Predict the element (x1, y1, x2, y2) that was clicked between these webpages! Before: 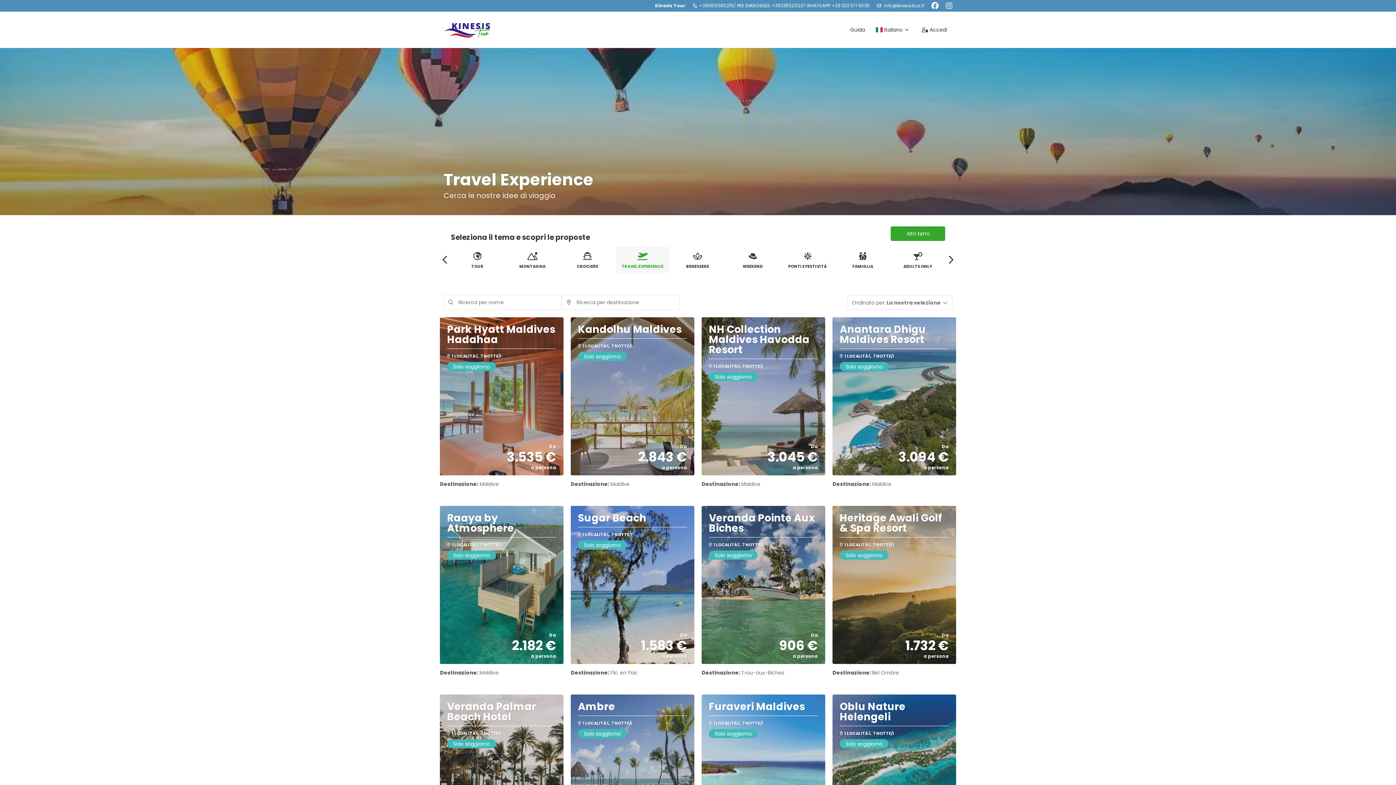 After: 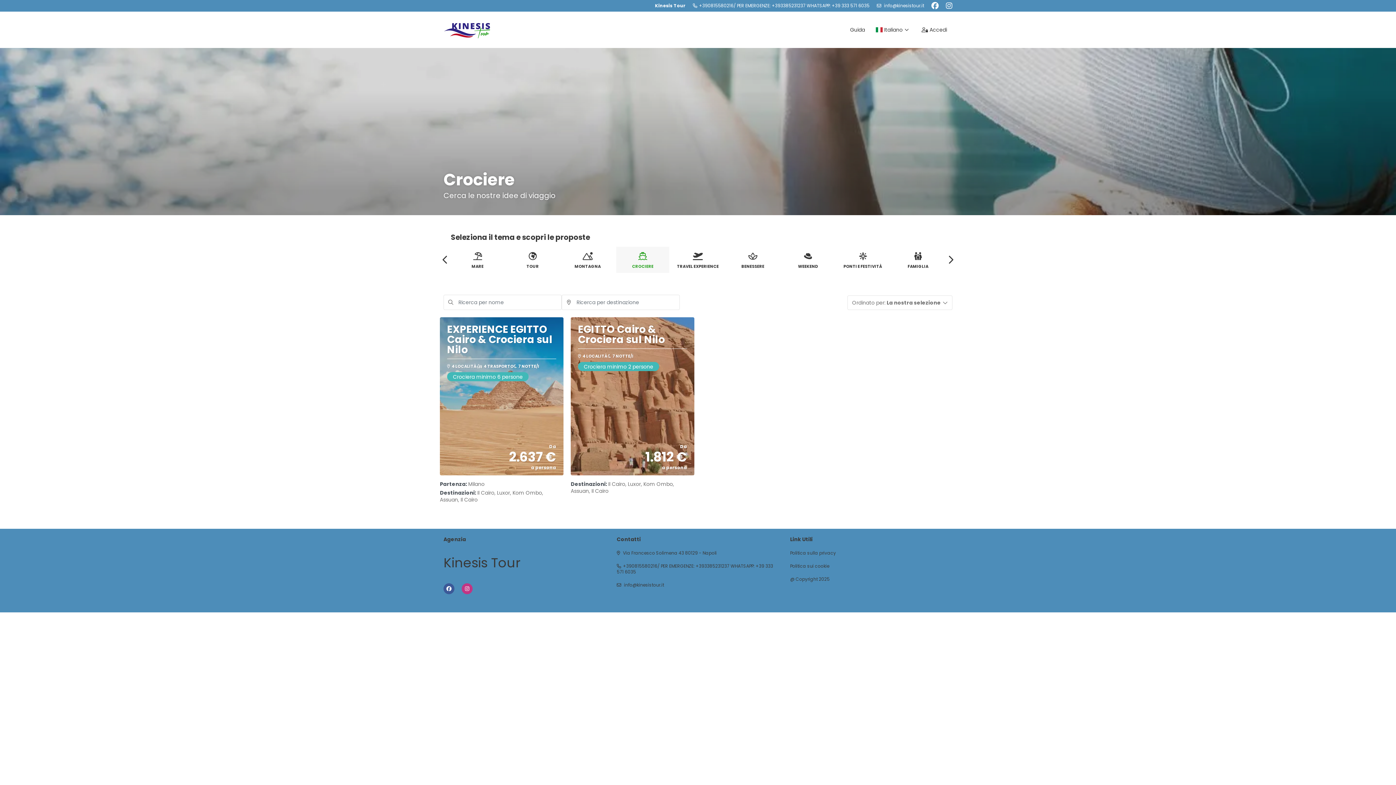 Action: label: CROCIERE bbox: (561, 246, 614, 273)